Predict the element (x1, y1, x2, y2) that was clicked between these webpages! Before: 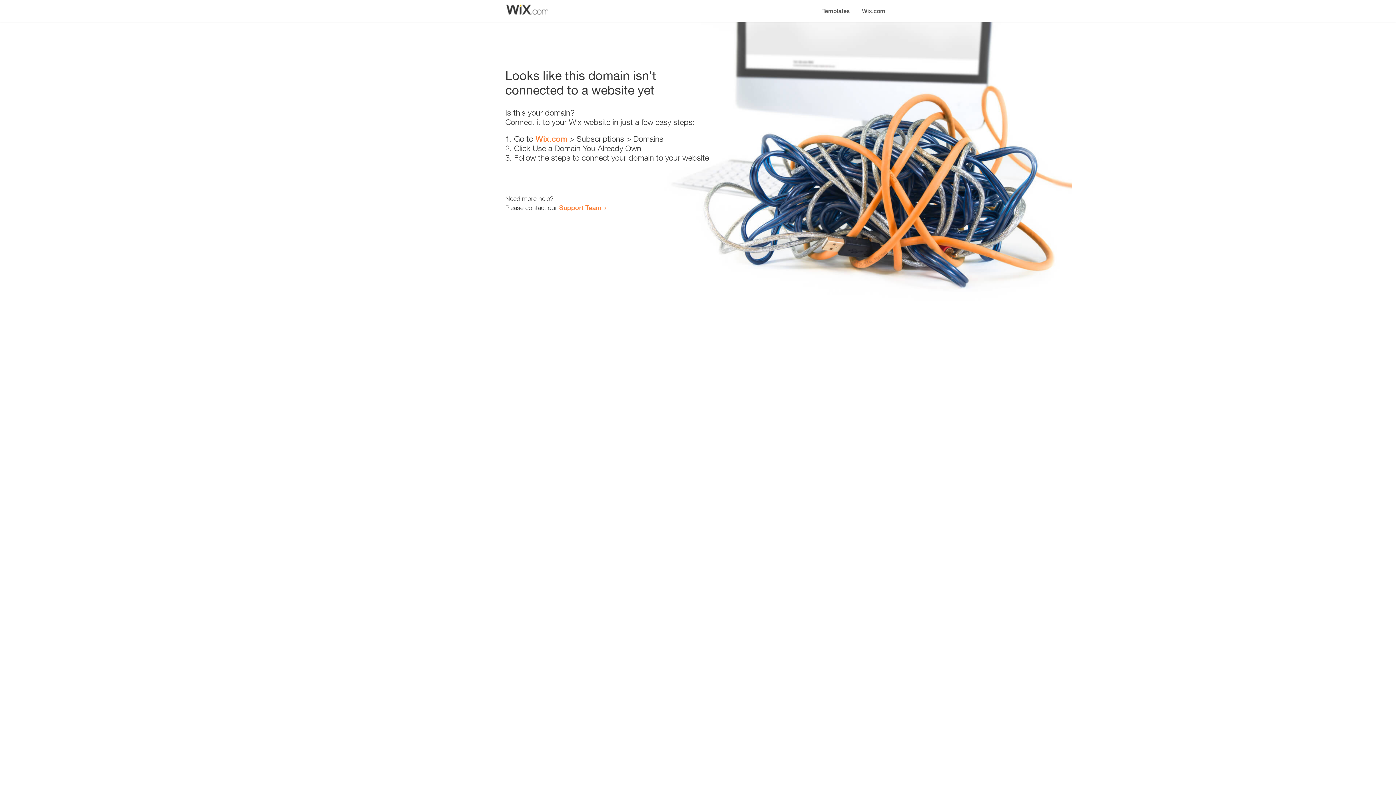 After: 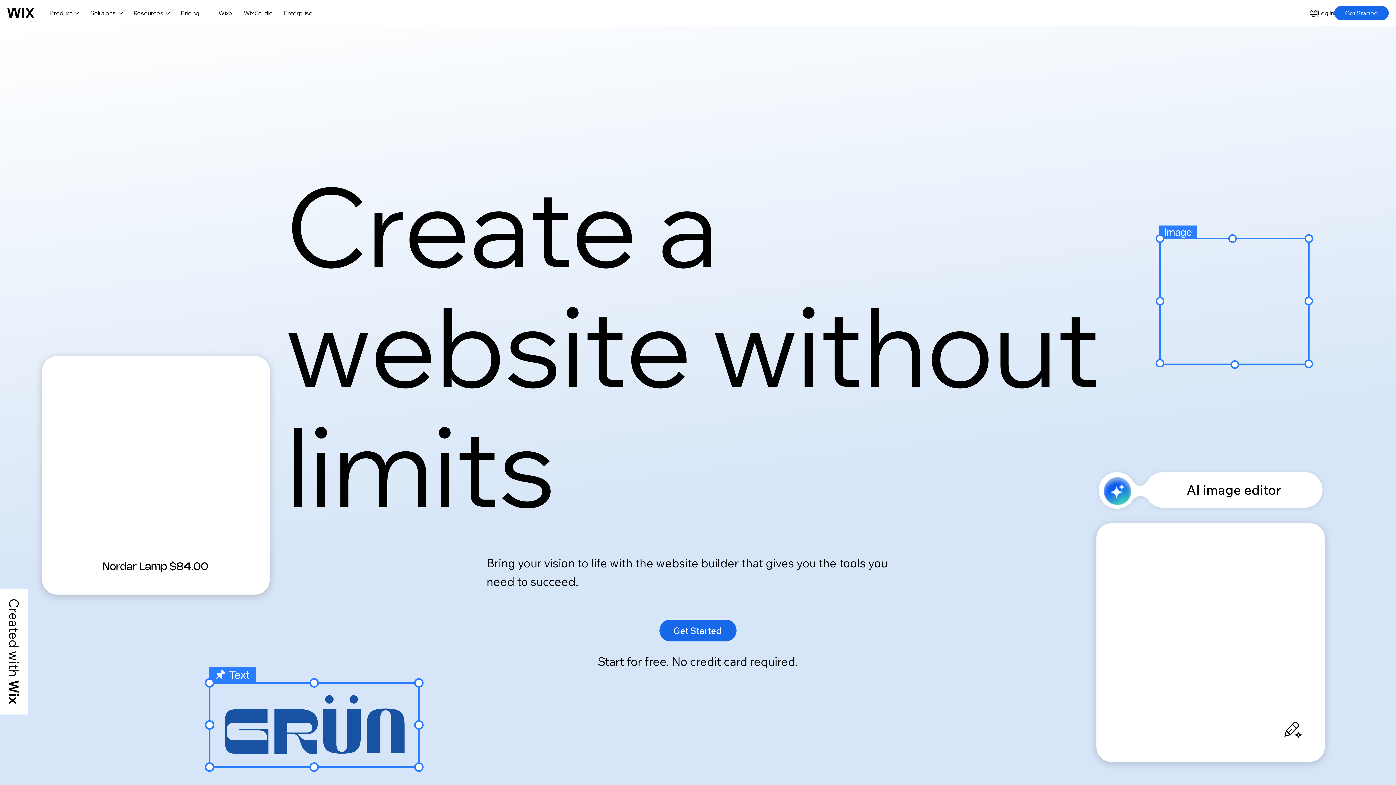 Action: label: Wix.com bbox: (535, 134, 567, 143)